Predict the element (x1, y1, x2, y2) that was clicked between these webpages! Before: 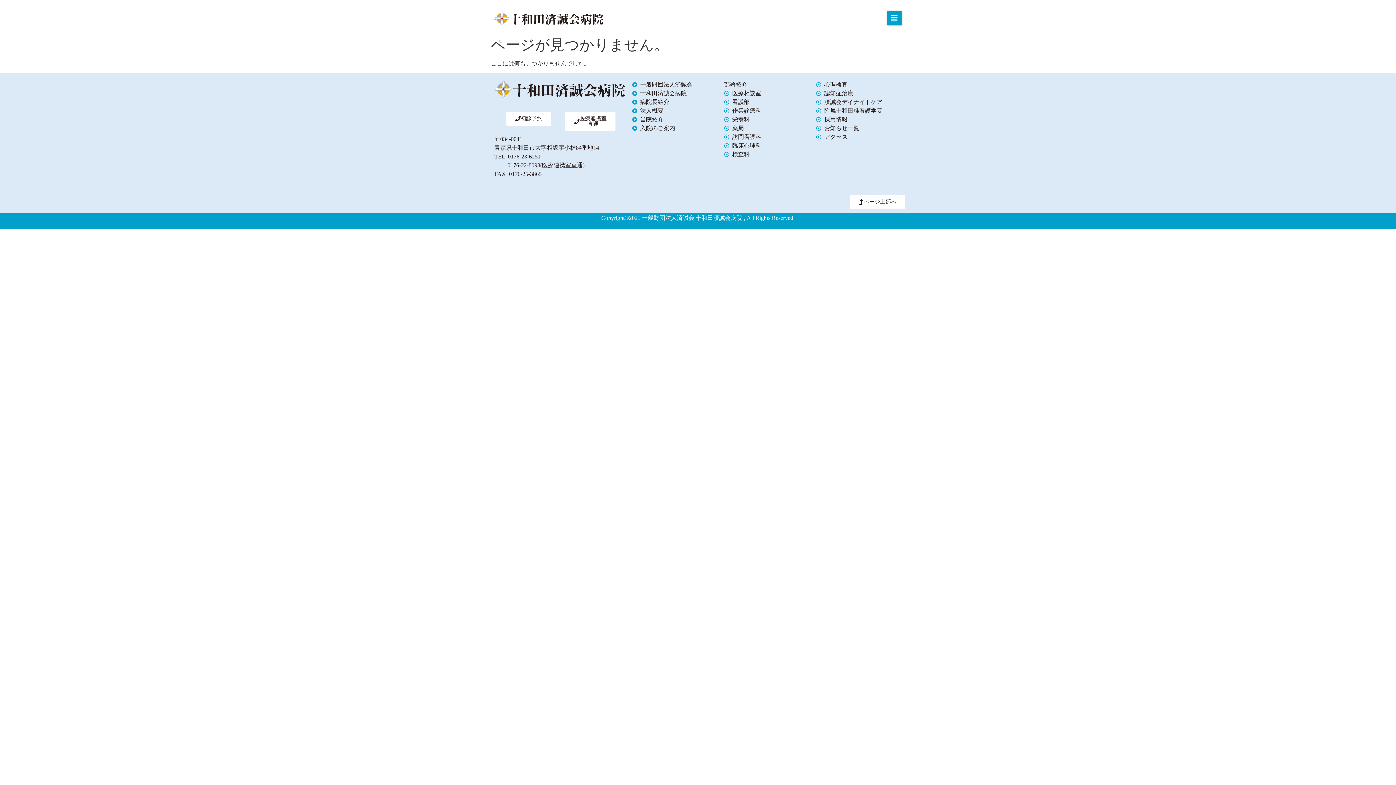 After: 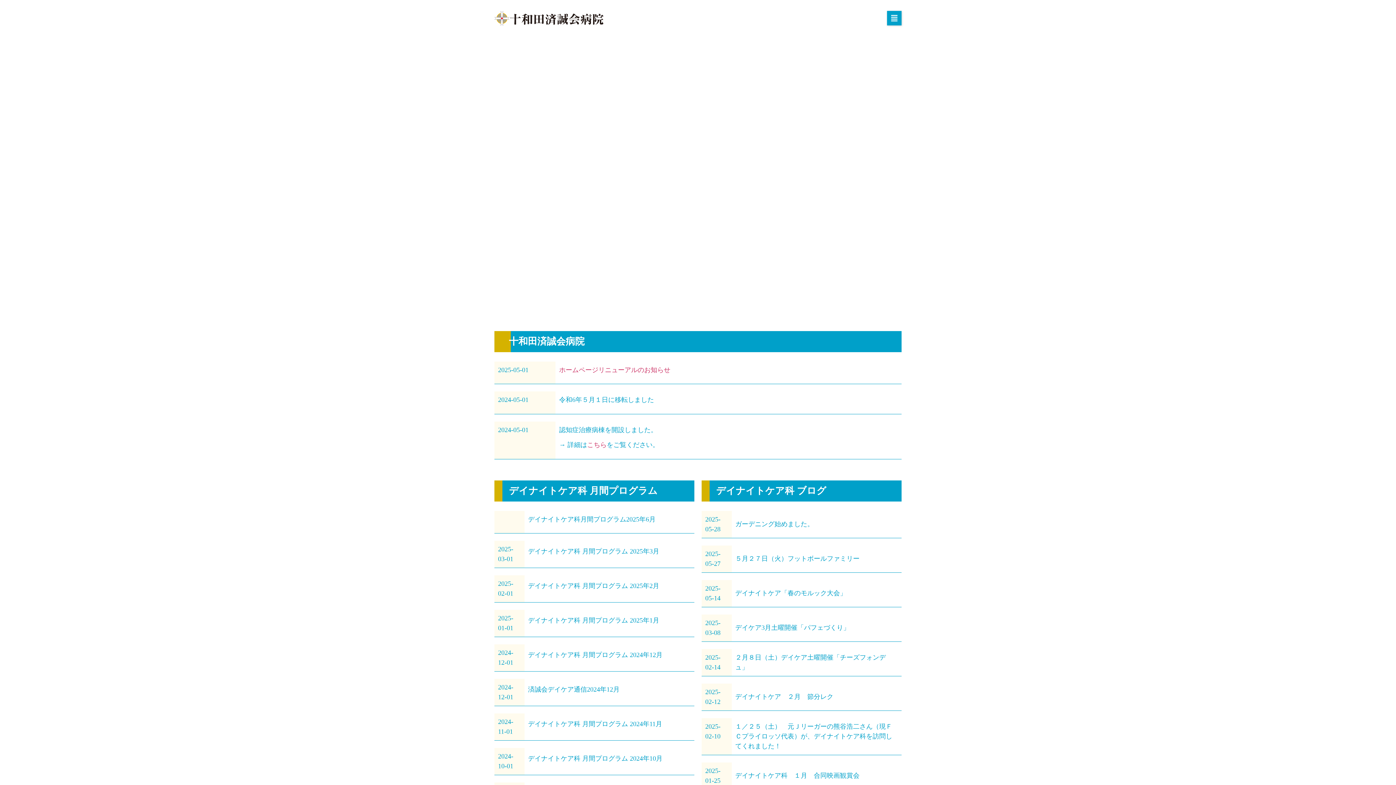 Action: bbox: (816, 124, 901, 132) label: お知らせ一覧